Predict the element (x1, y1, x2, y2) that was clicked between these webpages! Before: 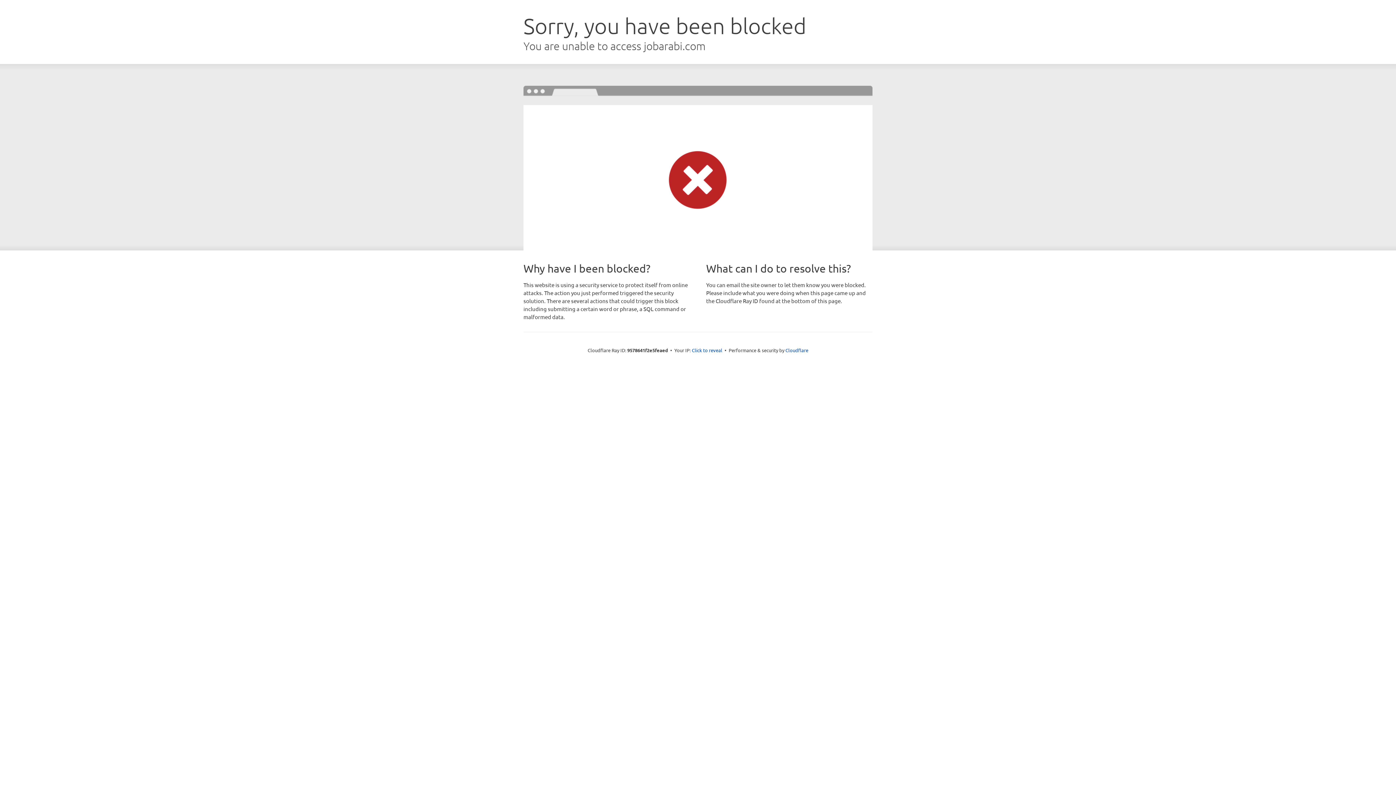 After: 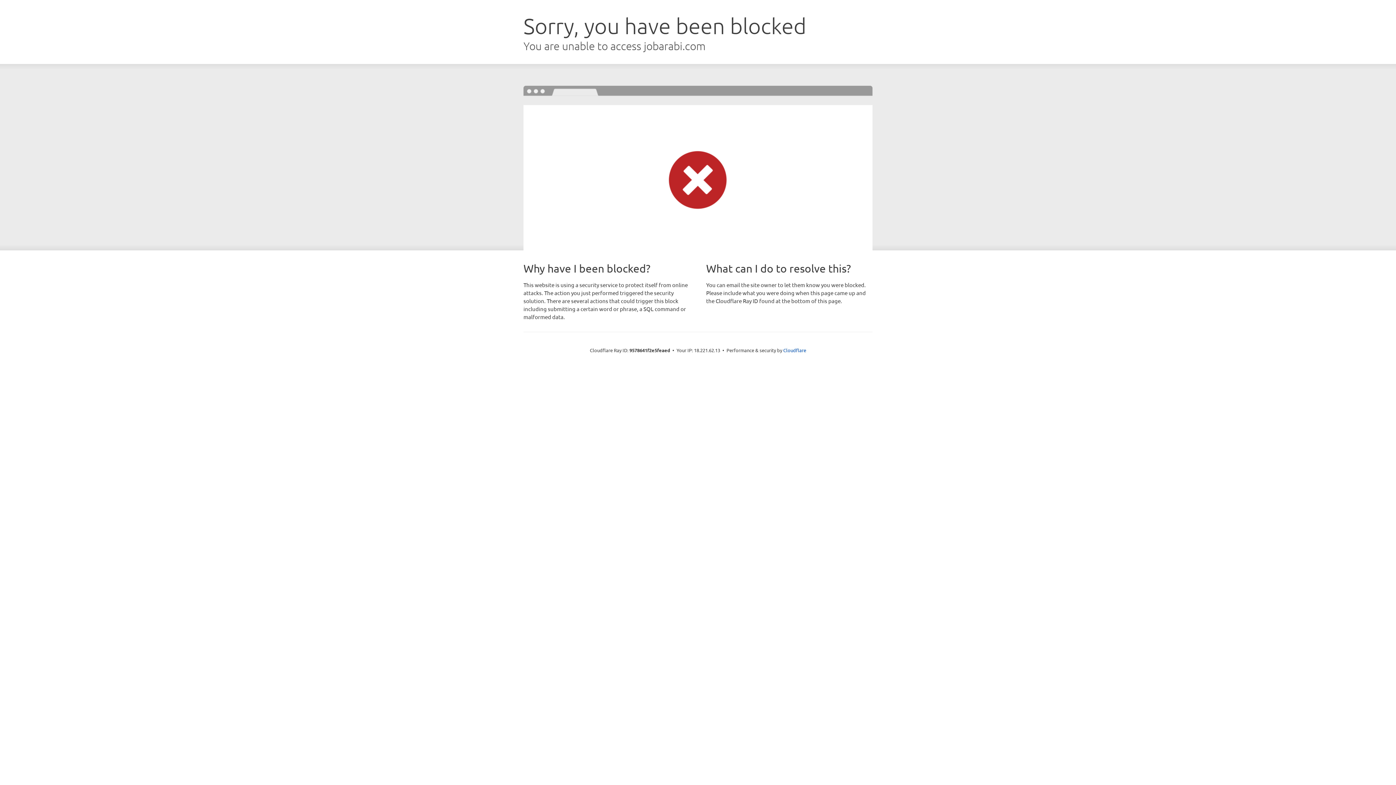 Action: bbox: (692, 346, 722, 353) label: Click to reveal